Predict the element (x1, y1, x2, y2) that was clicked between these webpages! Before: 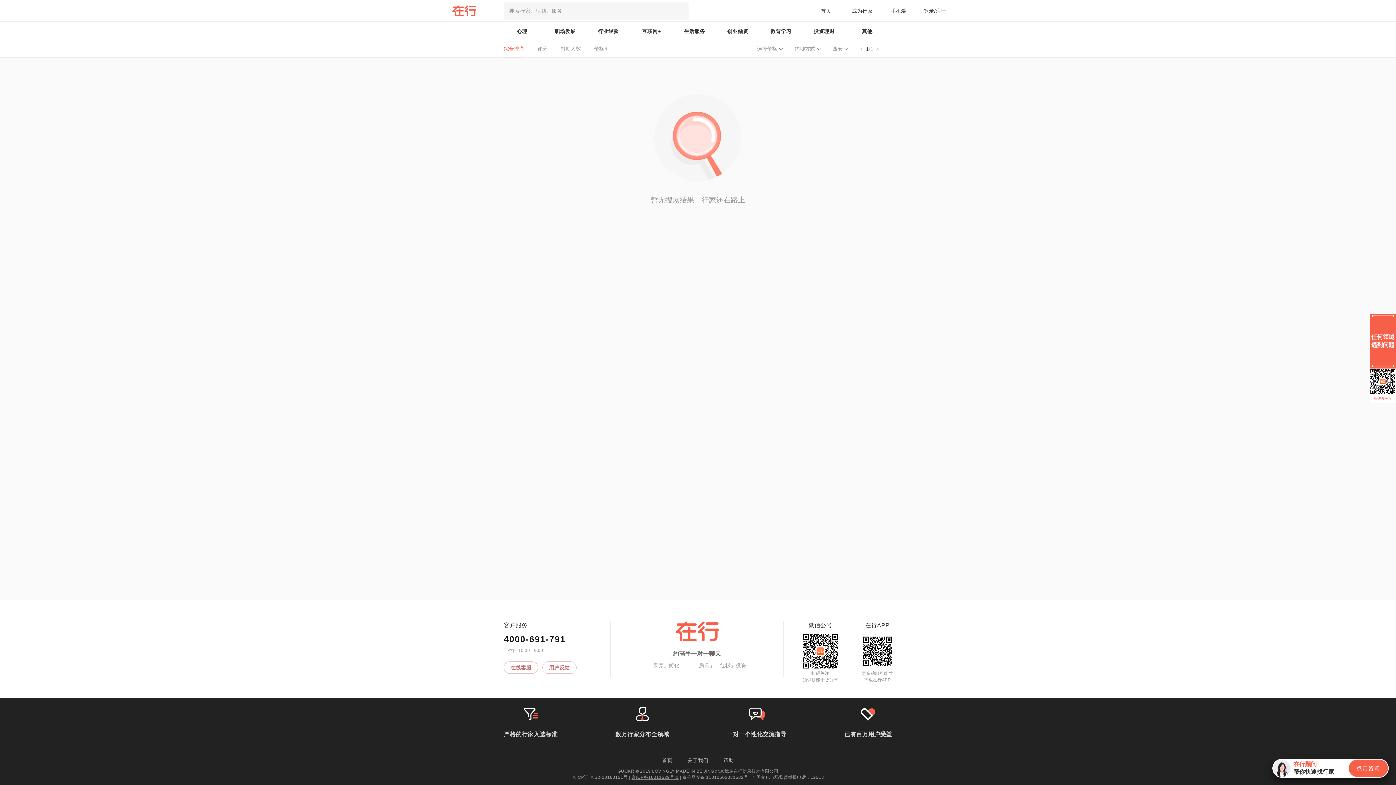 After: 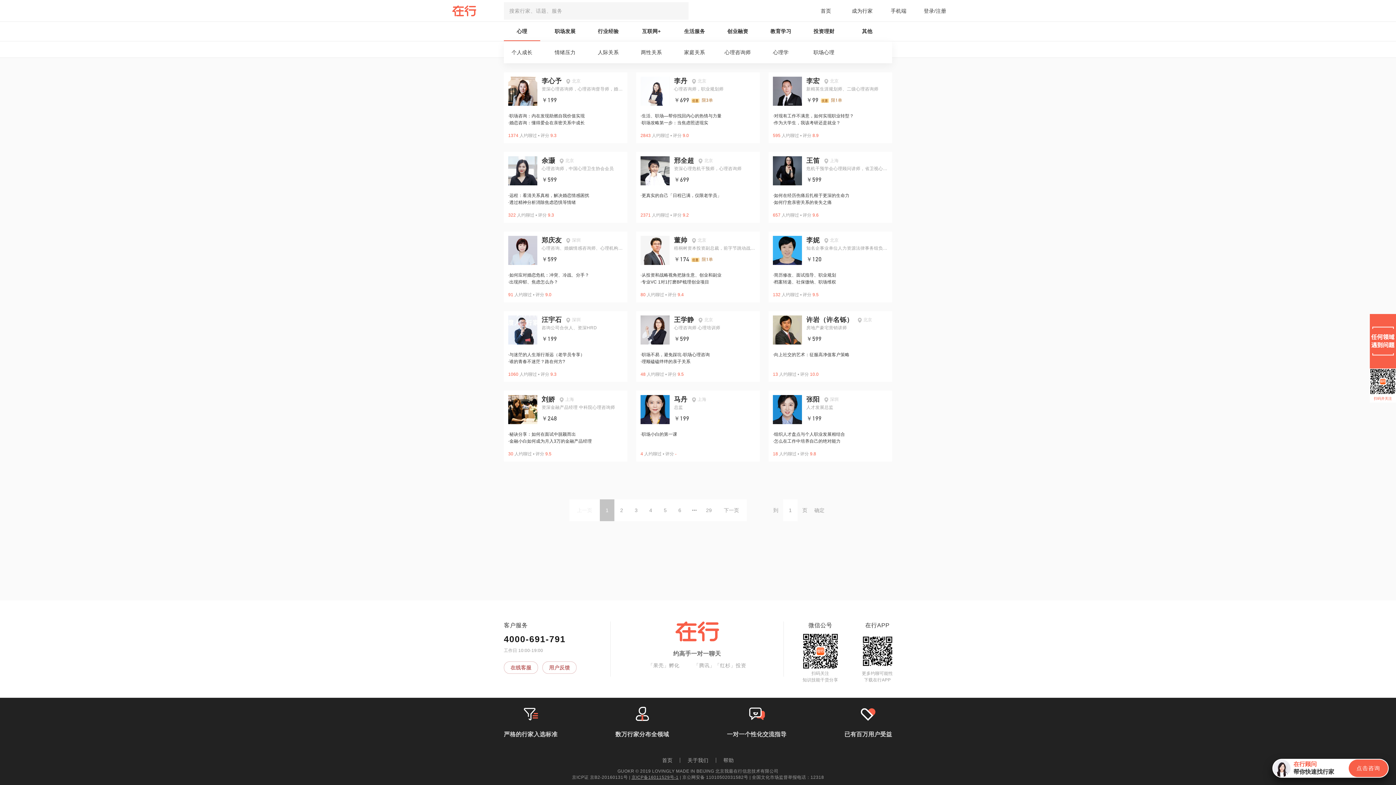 Action: bbox: (504, 21, 540, 41) label: 心理